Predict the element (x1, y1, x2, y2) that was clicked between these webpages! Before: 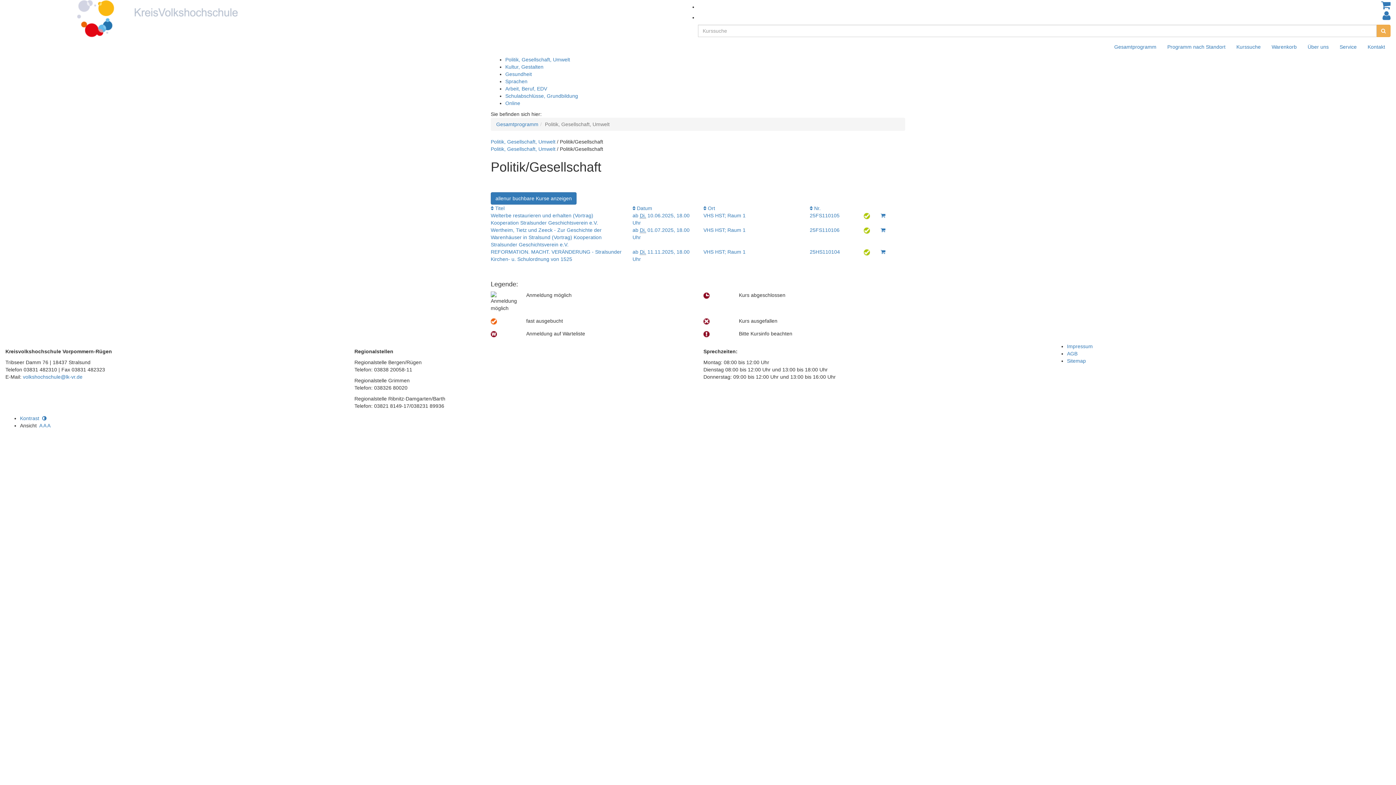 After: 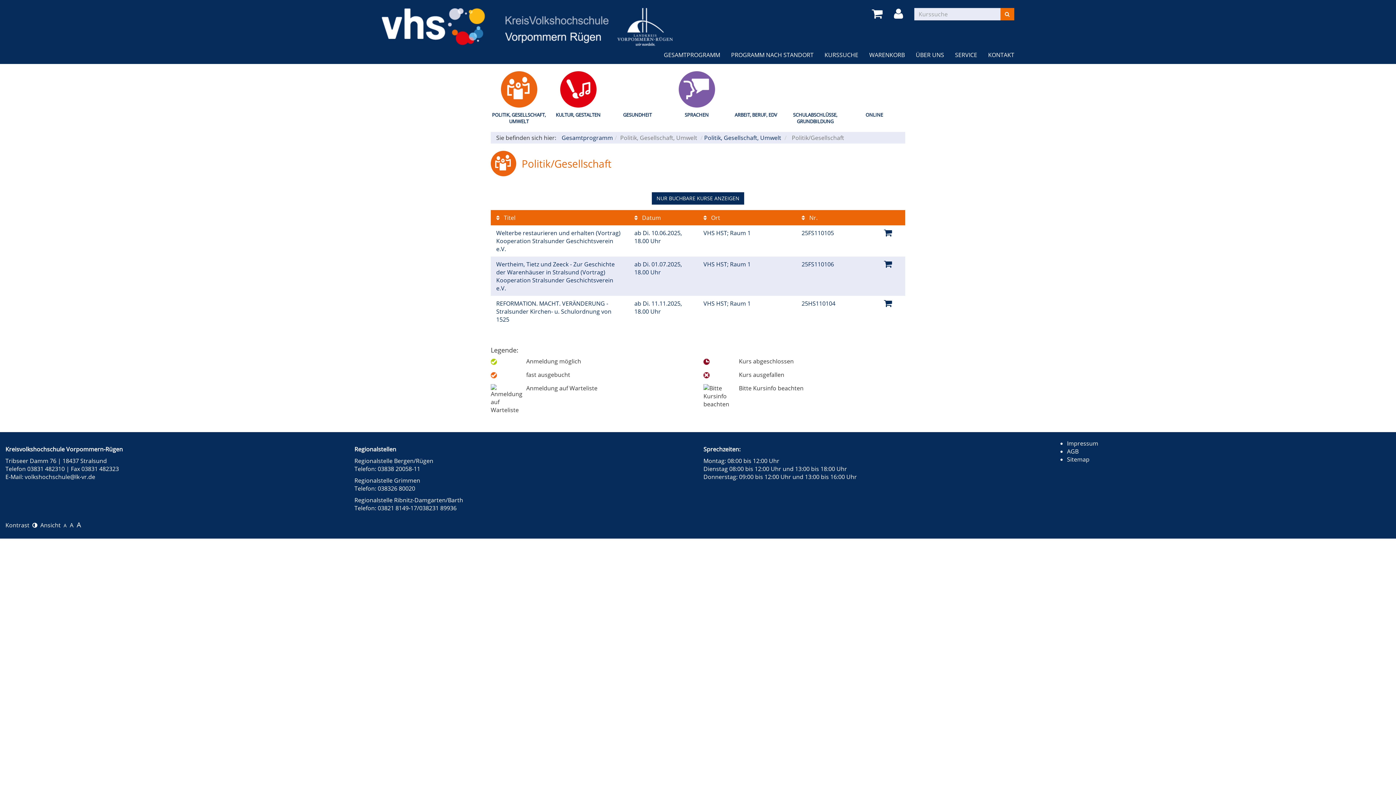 Action: label:  Nr. bbox: (810, 205, 820, 211)